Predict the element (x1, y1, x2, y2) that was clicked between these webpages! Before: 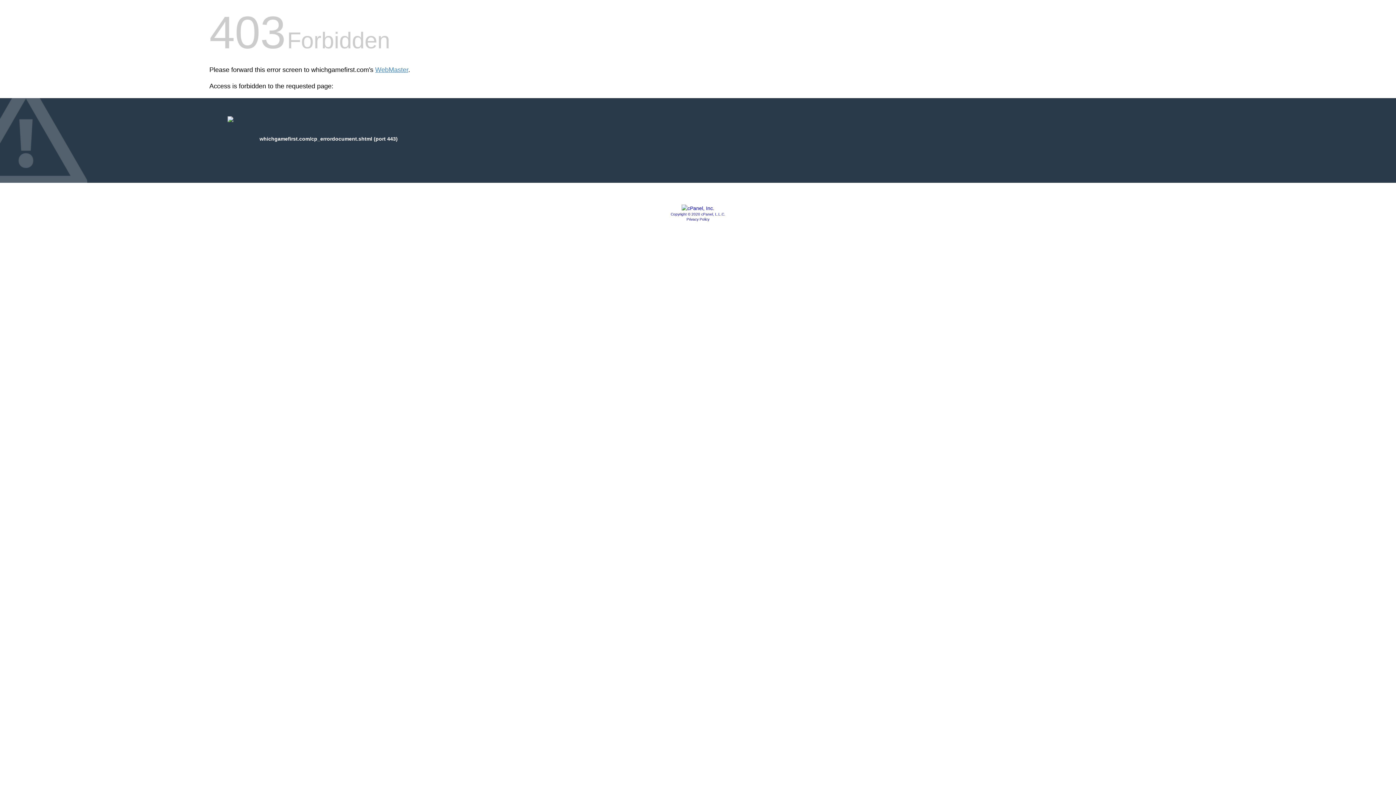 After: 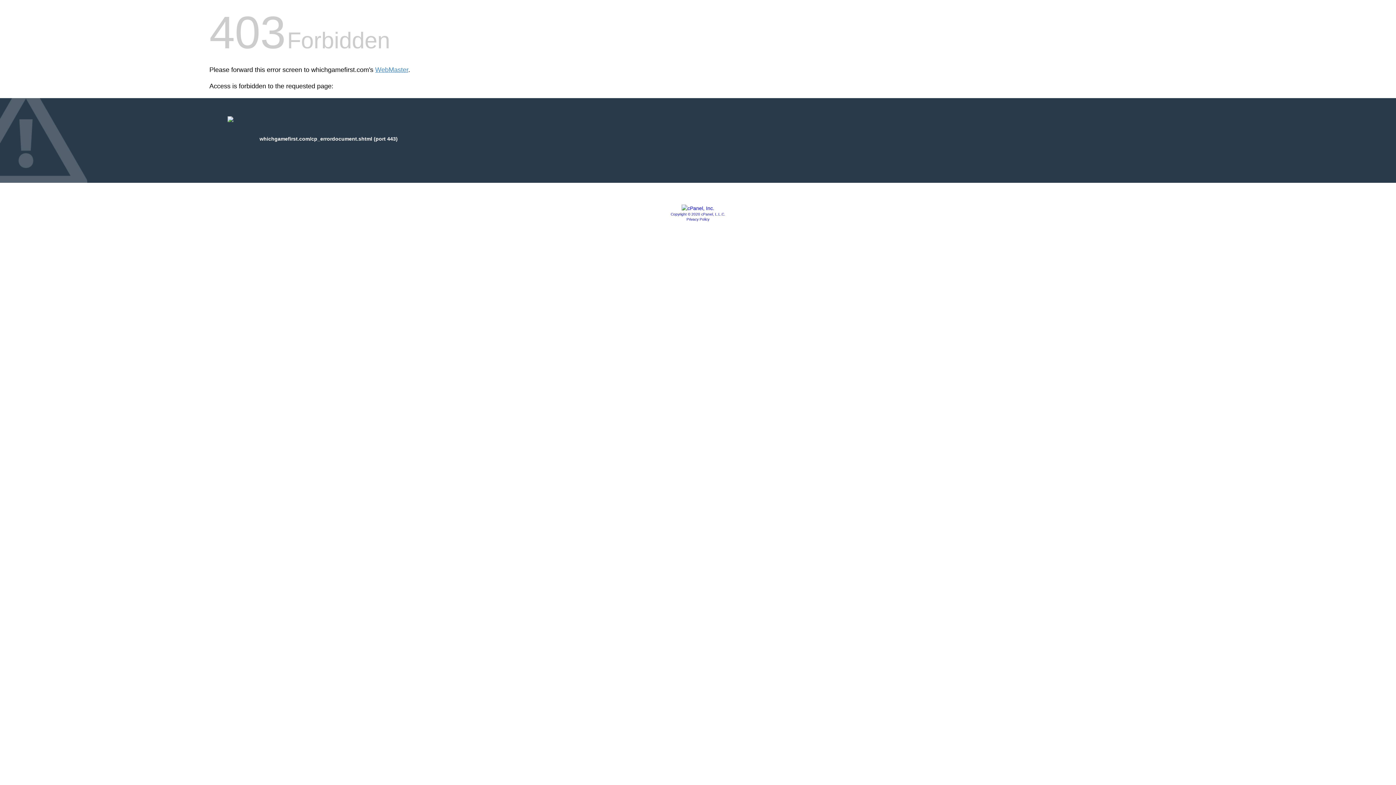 Action: bbox: (681, 205, 714, 211)